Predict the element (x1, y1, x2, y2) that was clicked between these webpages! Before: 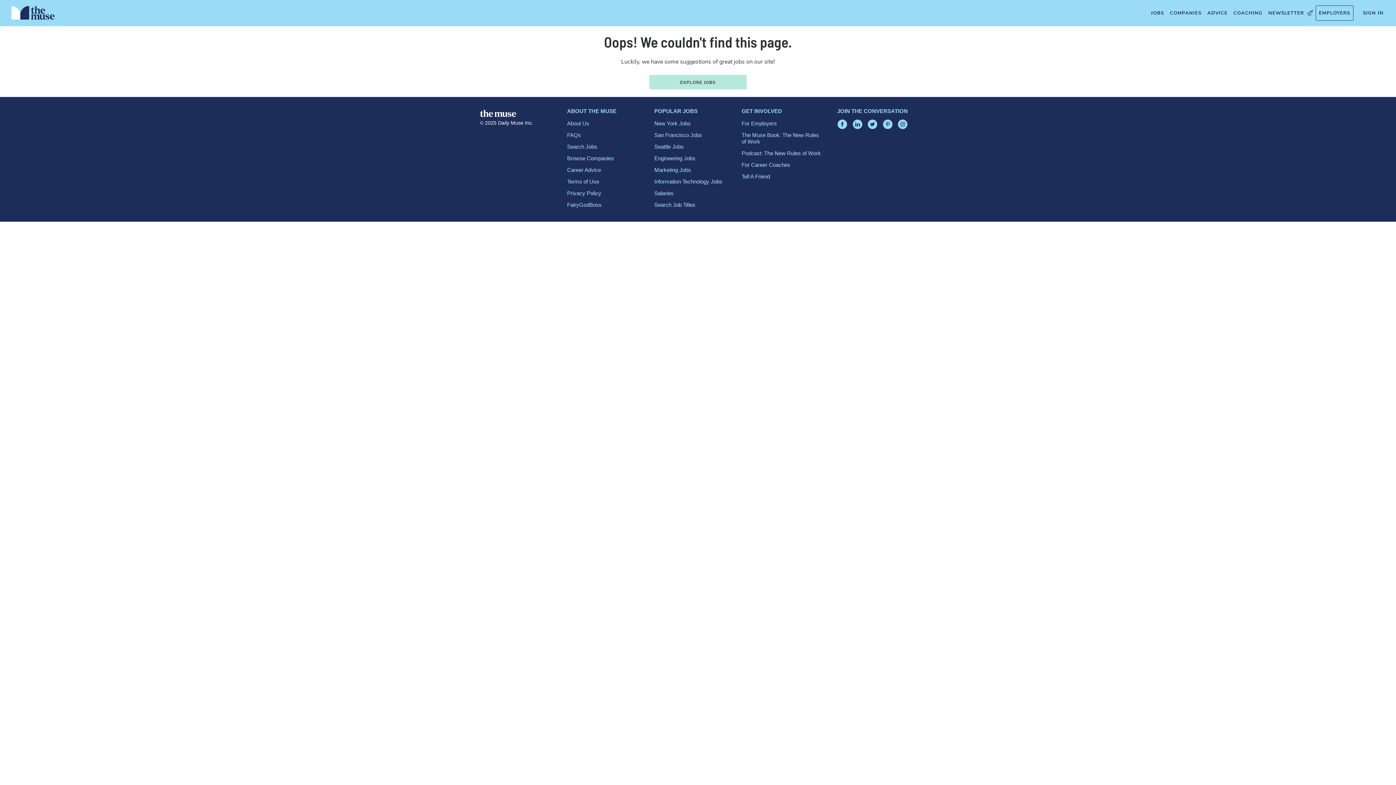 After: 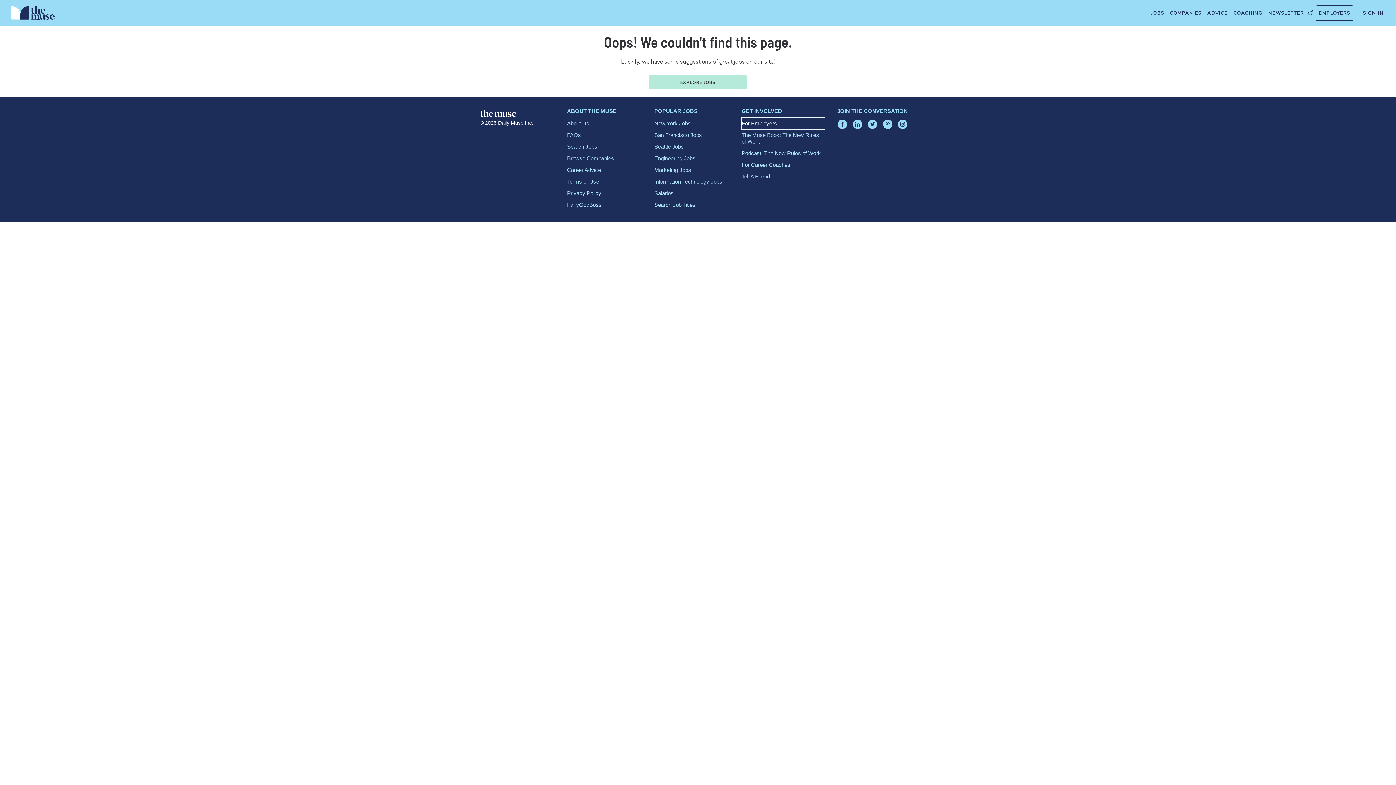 Action: label: For Employers bbox: (741, 117, 824, 129)